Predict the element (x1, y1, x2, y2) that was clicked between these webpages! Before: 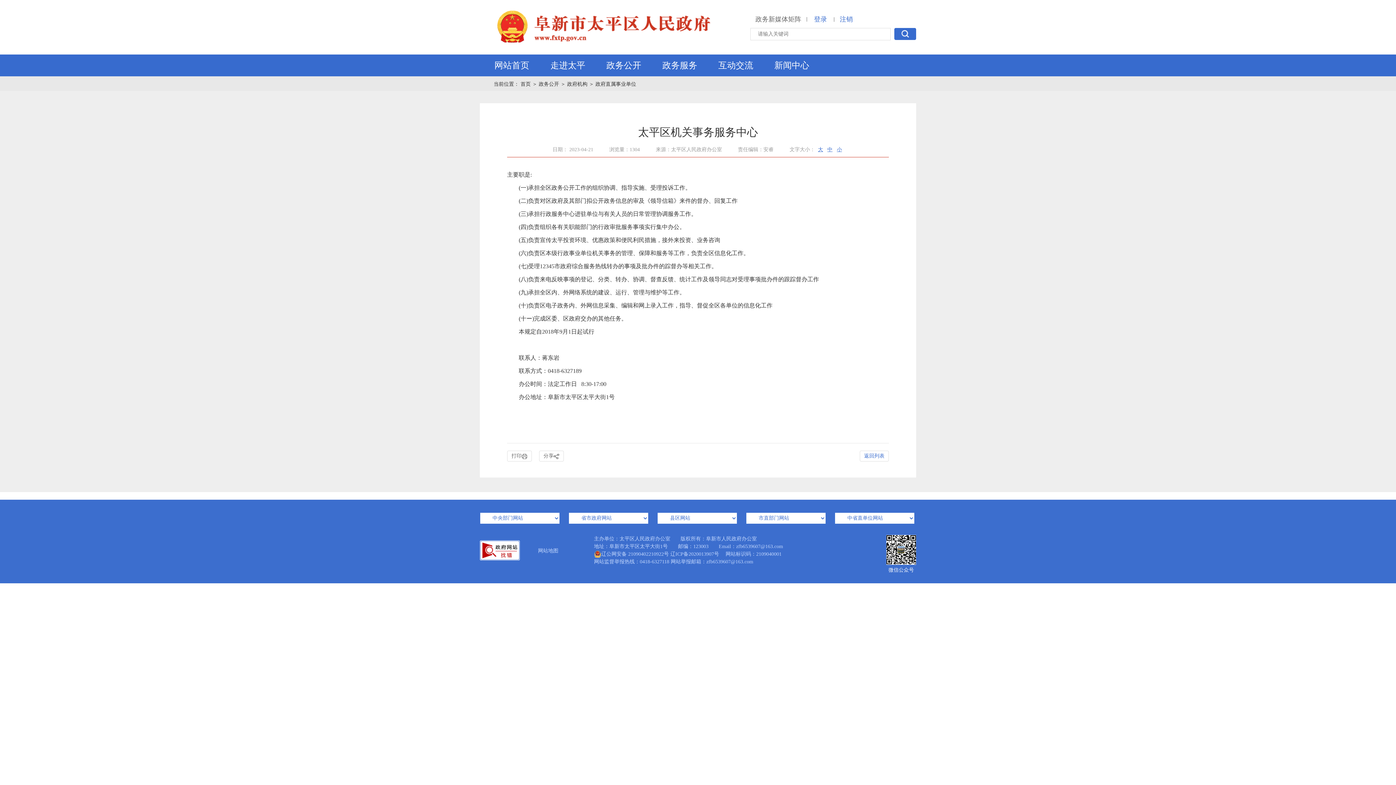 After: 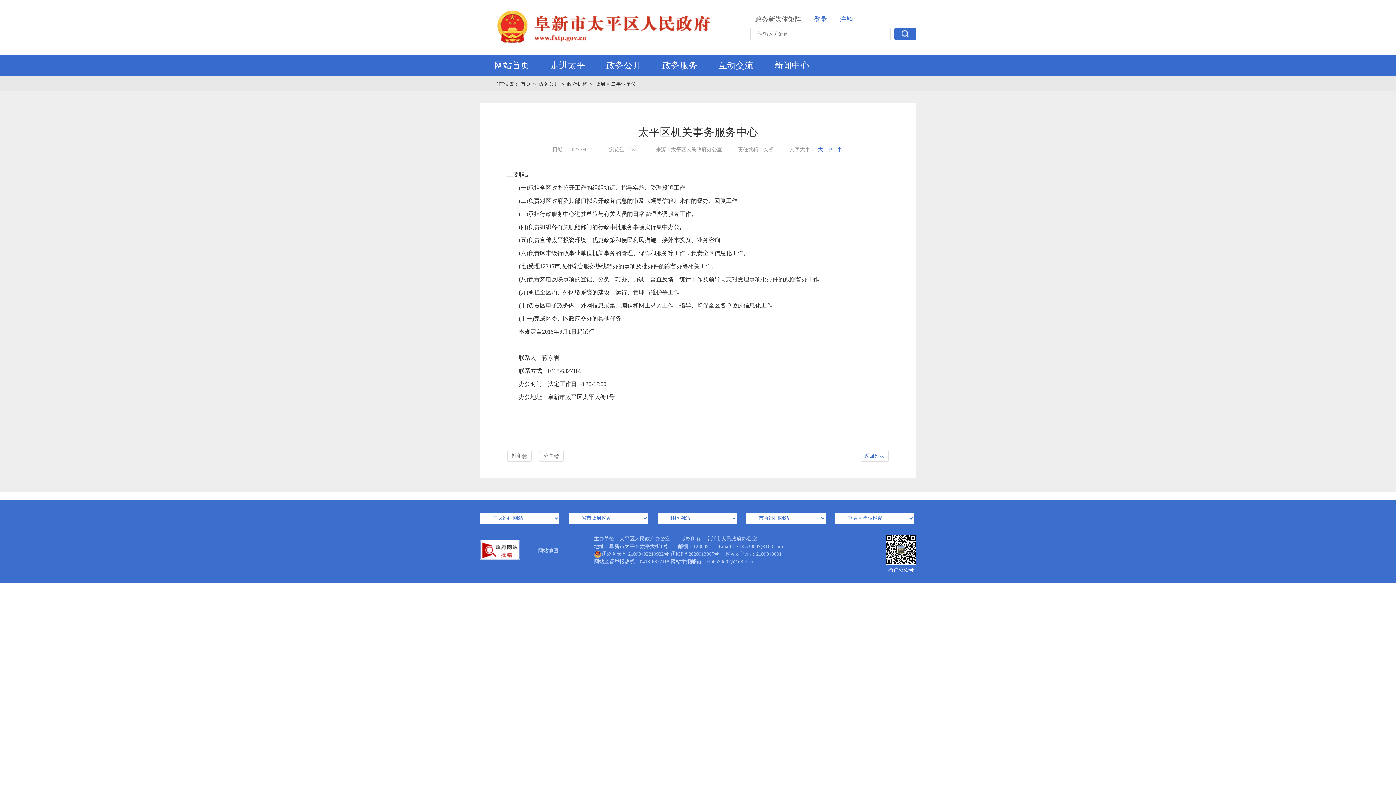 Action: label: 辽公网安备 21090402210922号 bbox: (594, 550, 669, 558)